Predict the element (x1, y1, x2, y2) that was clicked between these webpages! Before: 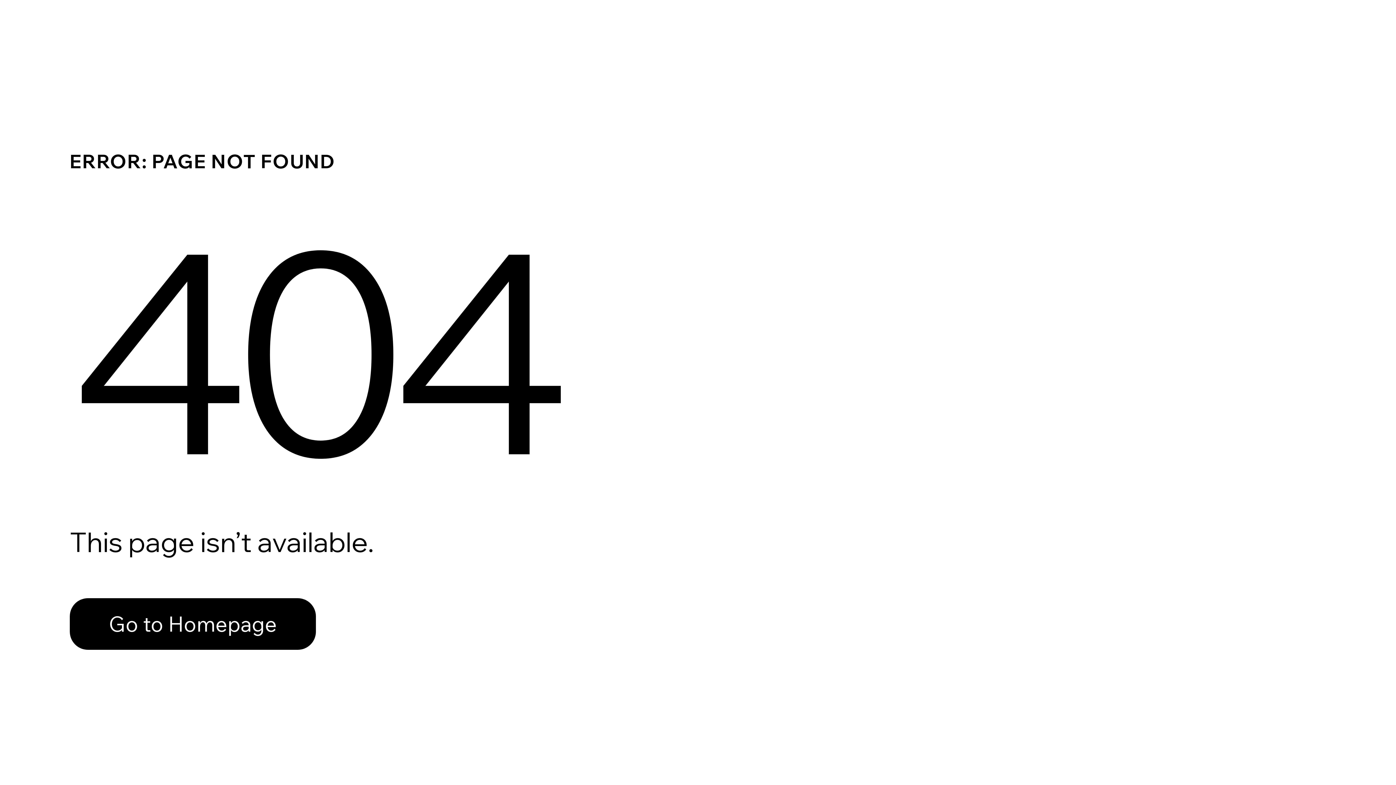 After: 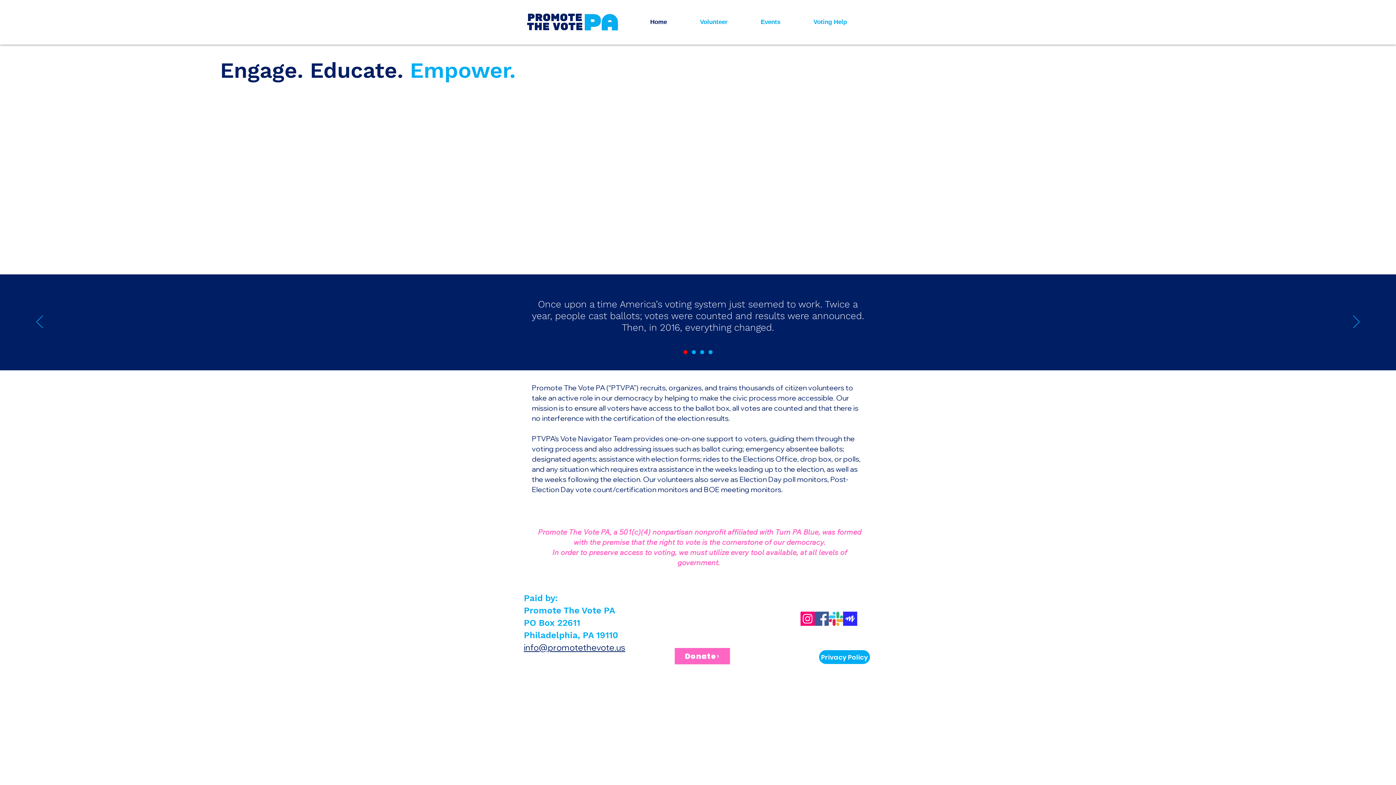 Action: label: Go to Homepage bbox: (69, 598, 316, 650)